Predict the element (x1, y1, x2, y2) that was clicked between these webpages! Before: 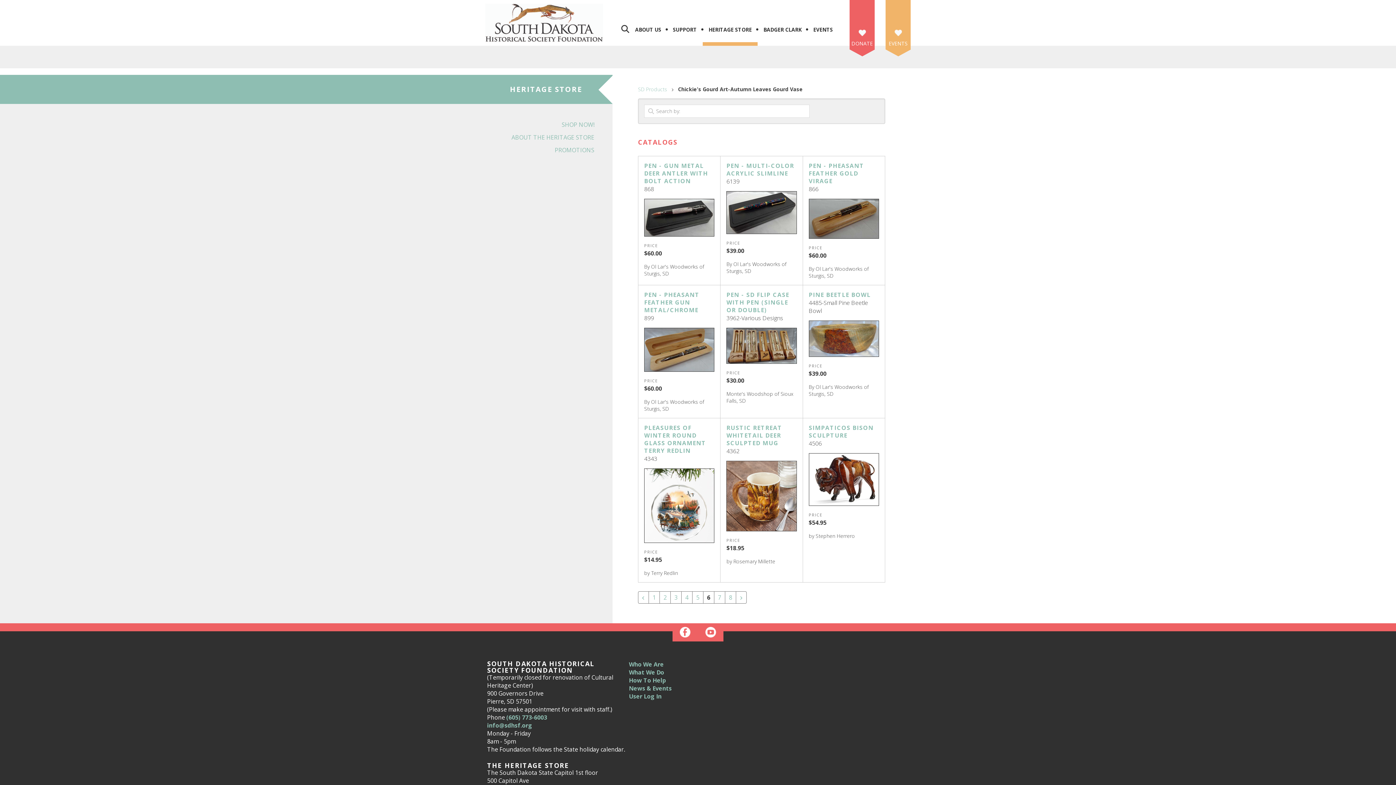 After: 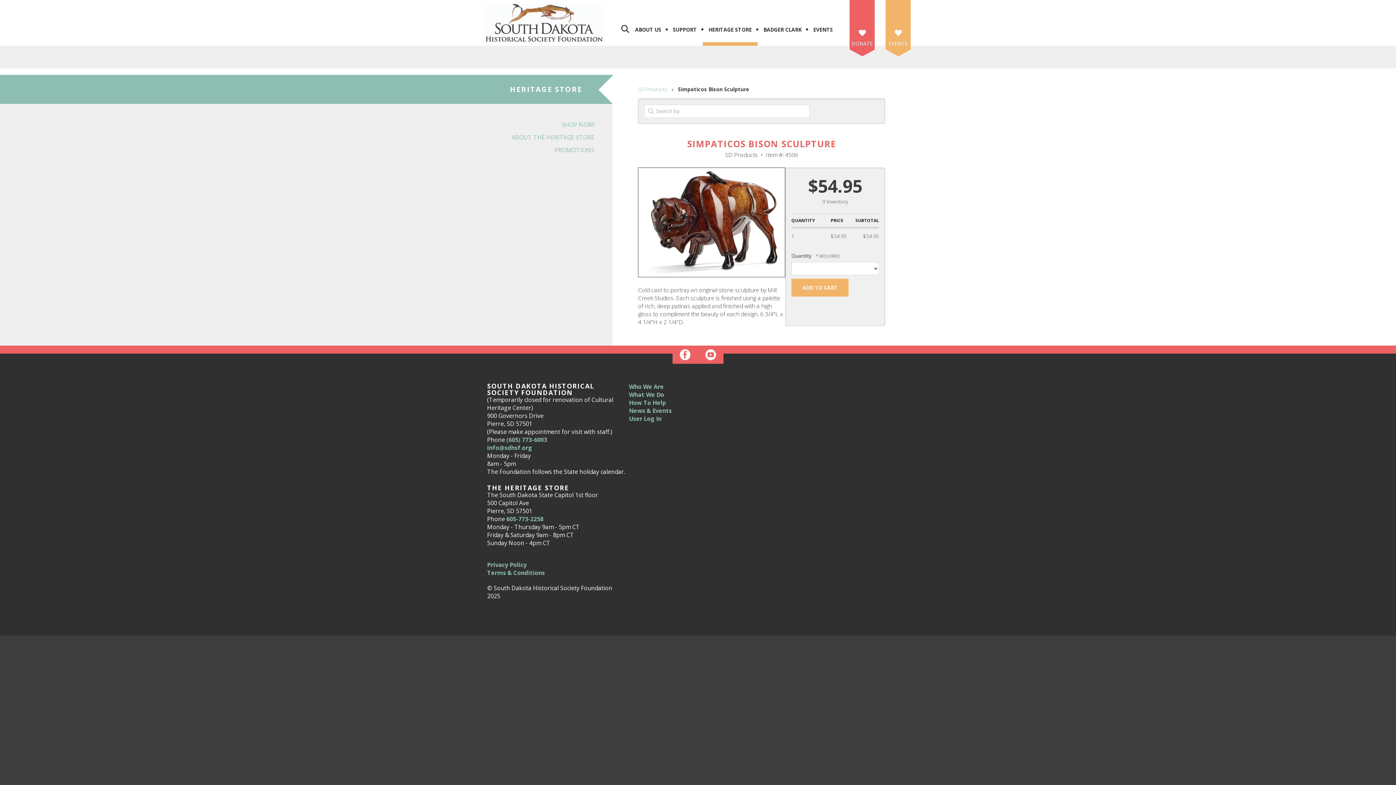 Action: bbox: (808, 475, 879, 483)